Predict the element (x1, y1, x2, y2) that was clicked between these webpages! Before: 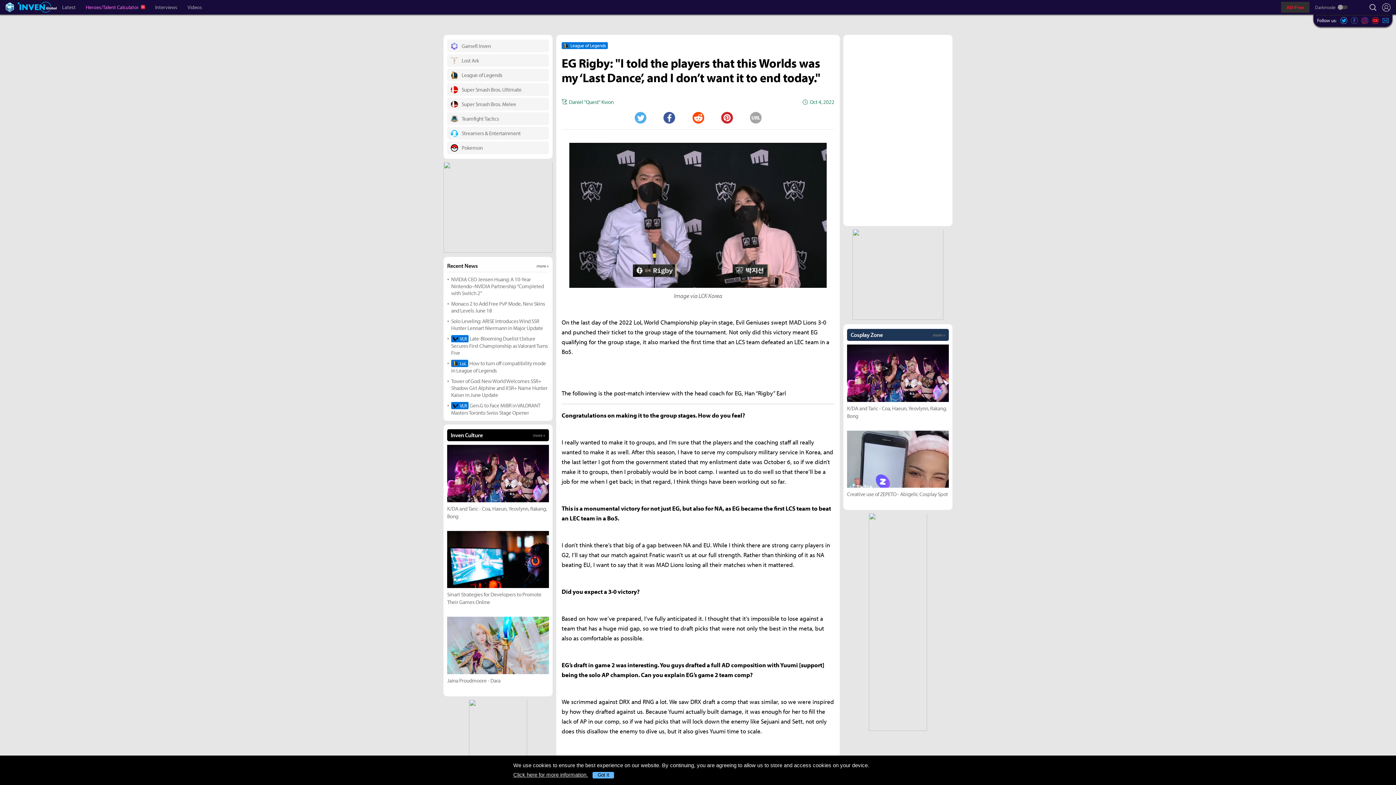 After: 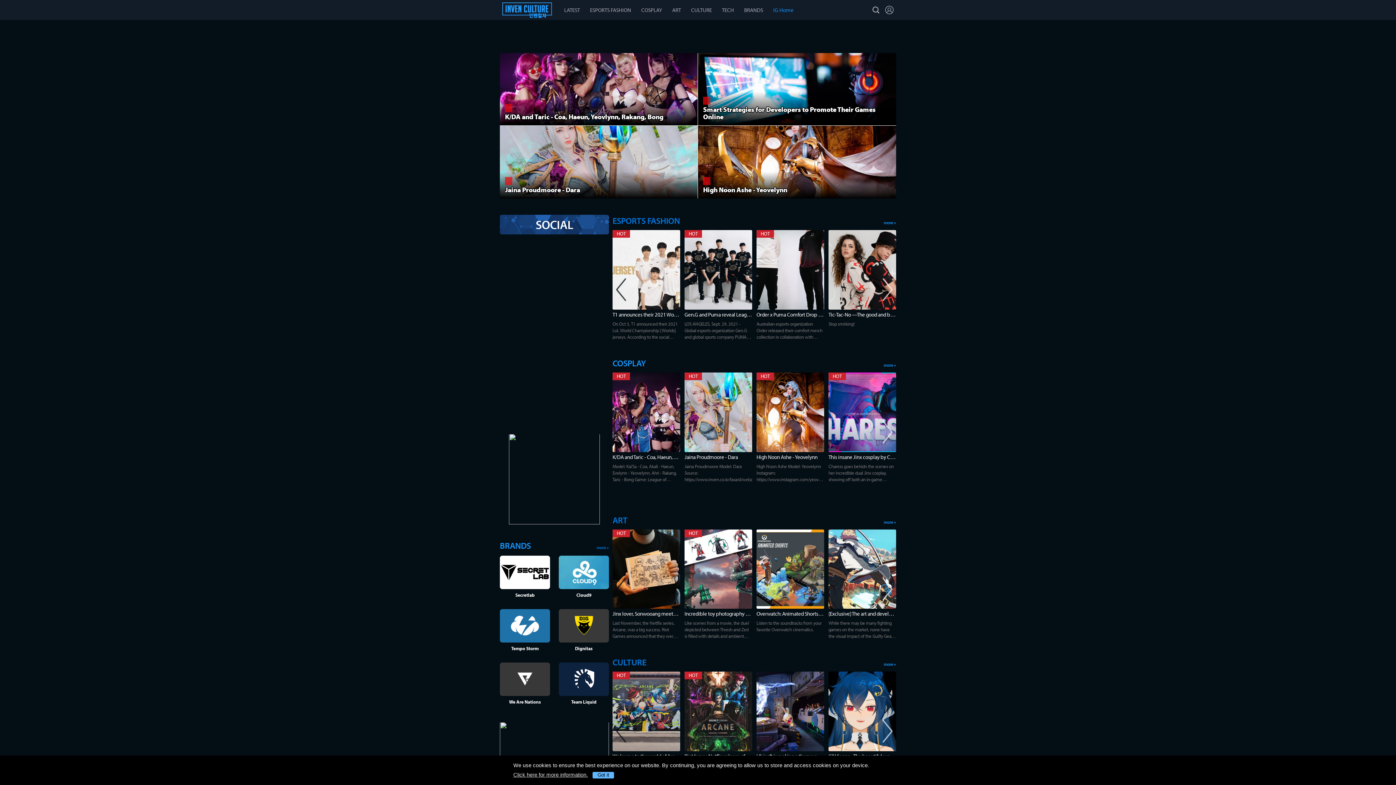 Action: bbox: (447, 338, 549, 350) label: Inven Culture
more +